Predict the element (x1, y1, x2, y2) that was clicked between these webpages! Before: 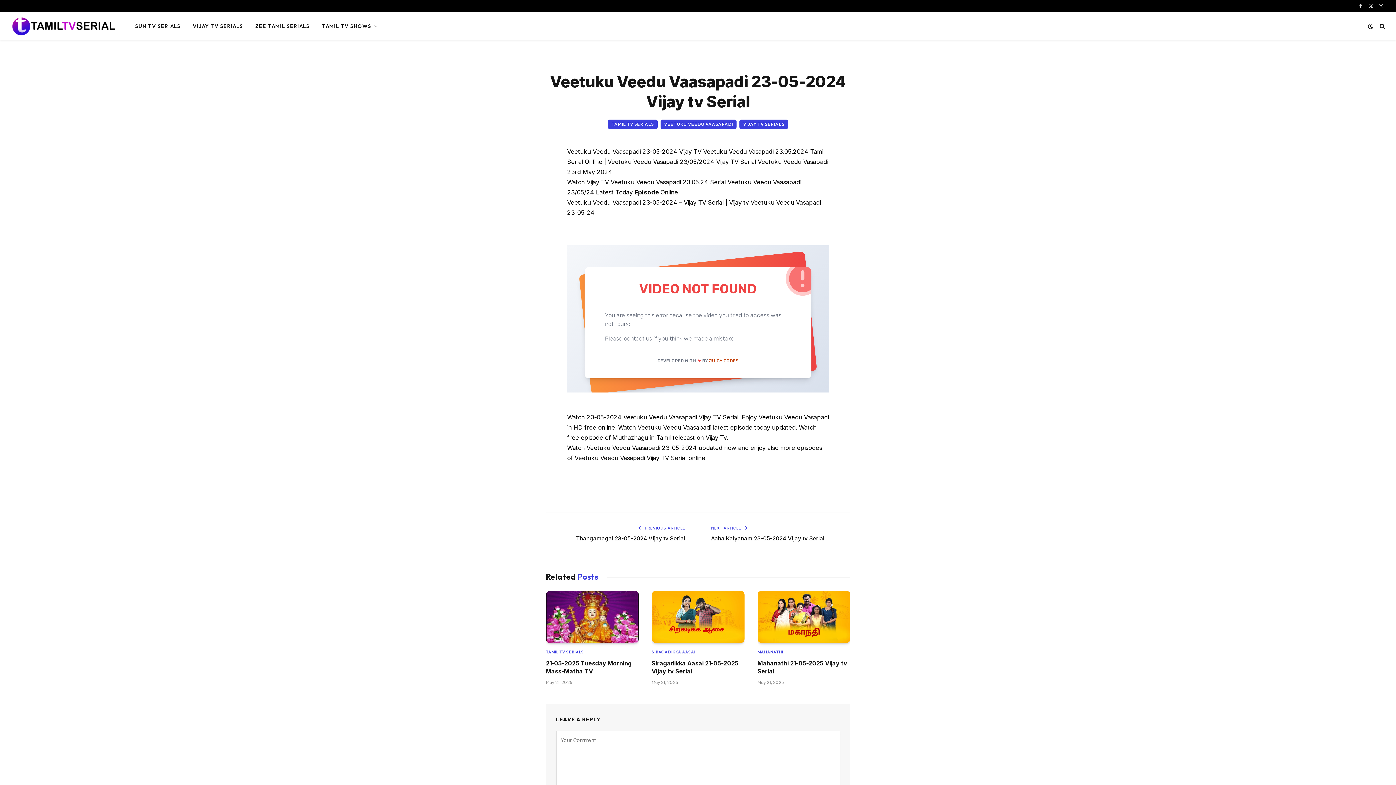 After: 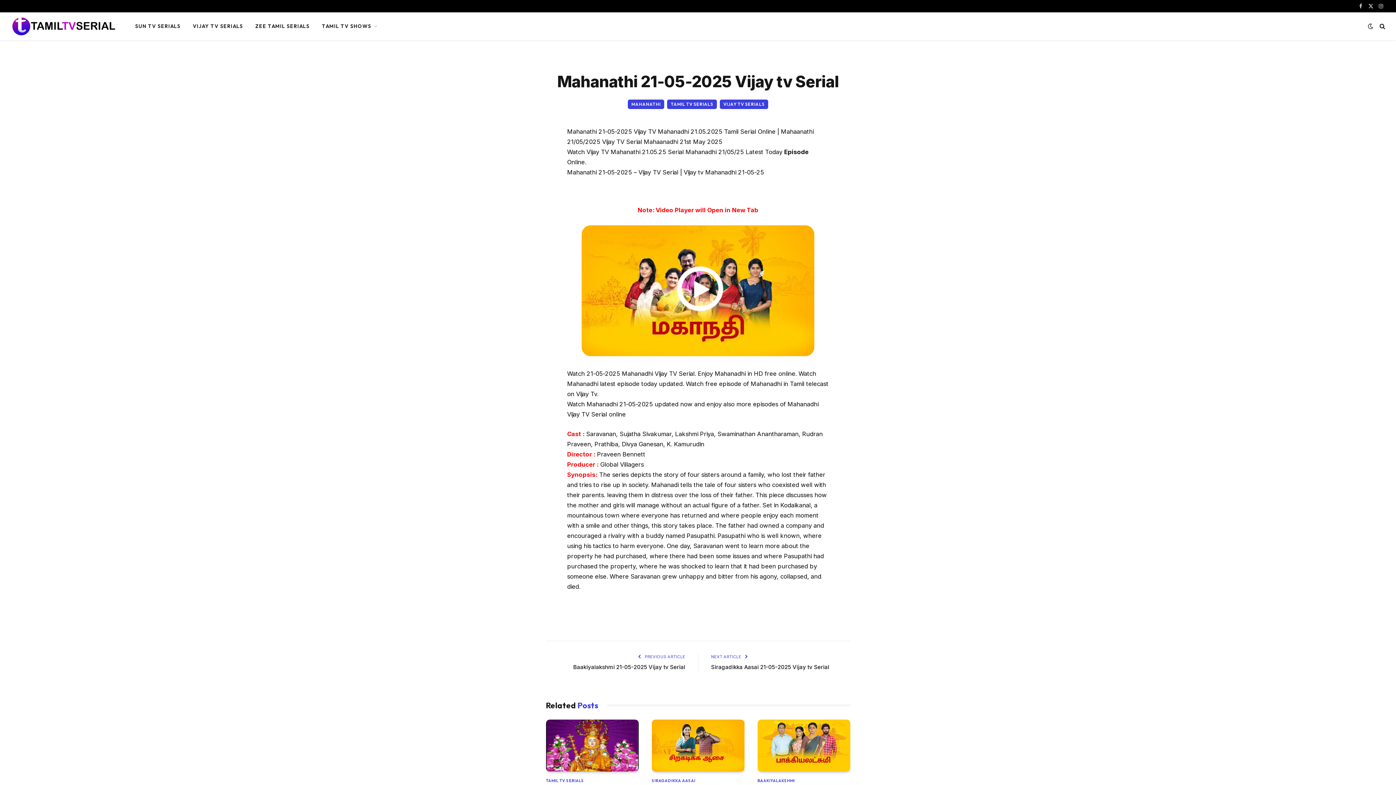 Action: label: Mahanathi 21-05-2025 Vijay tv Serial bbox: (757, 659, 850, 675)